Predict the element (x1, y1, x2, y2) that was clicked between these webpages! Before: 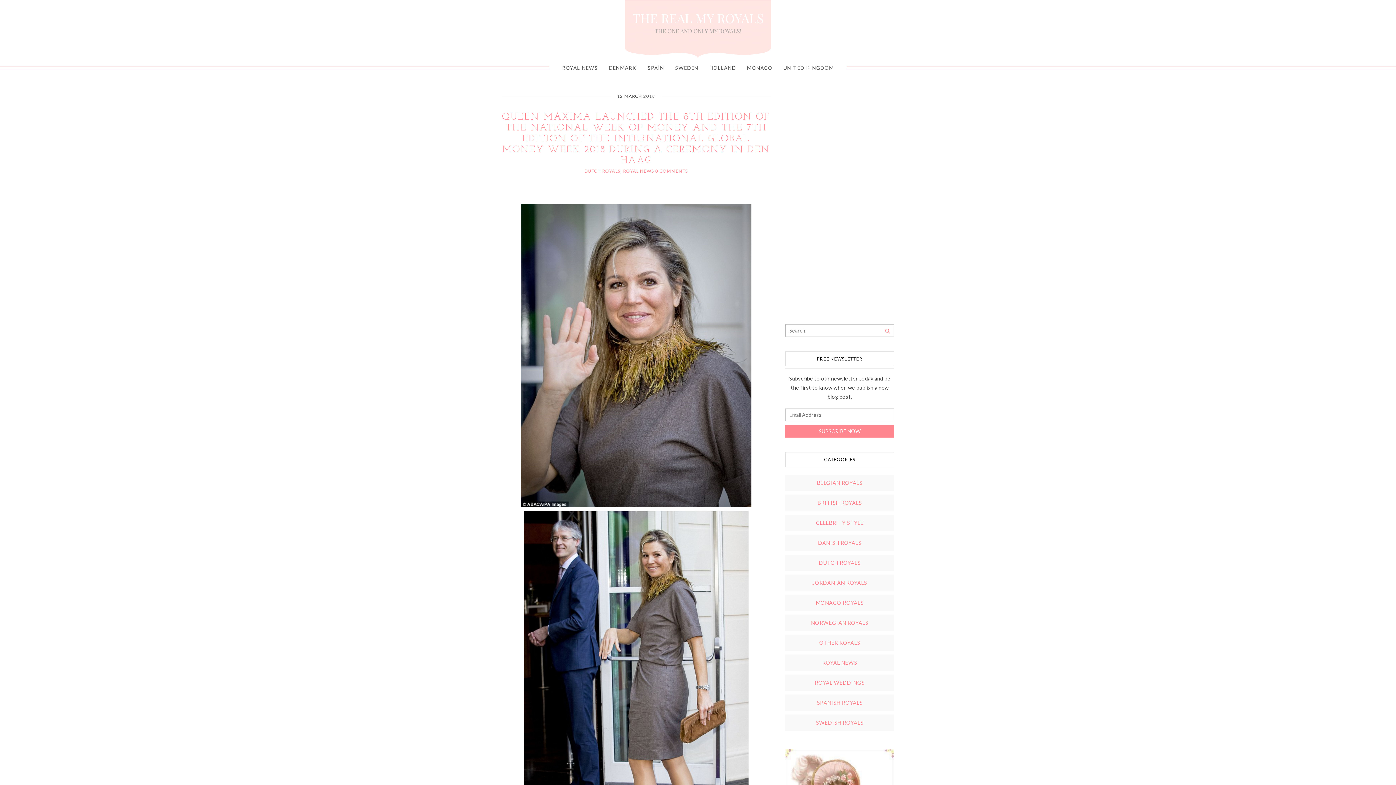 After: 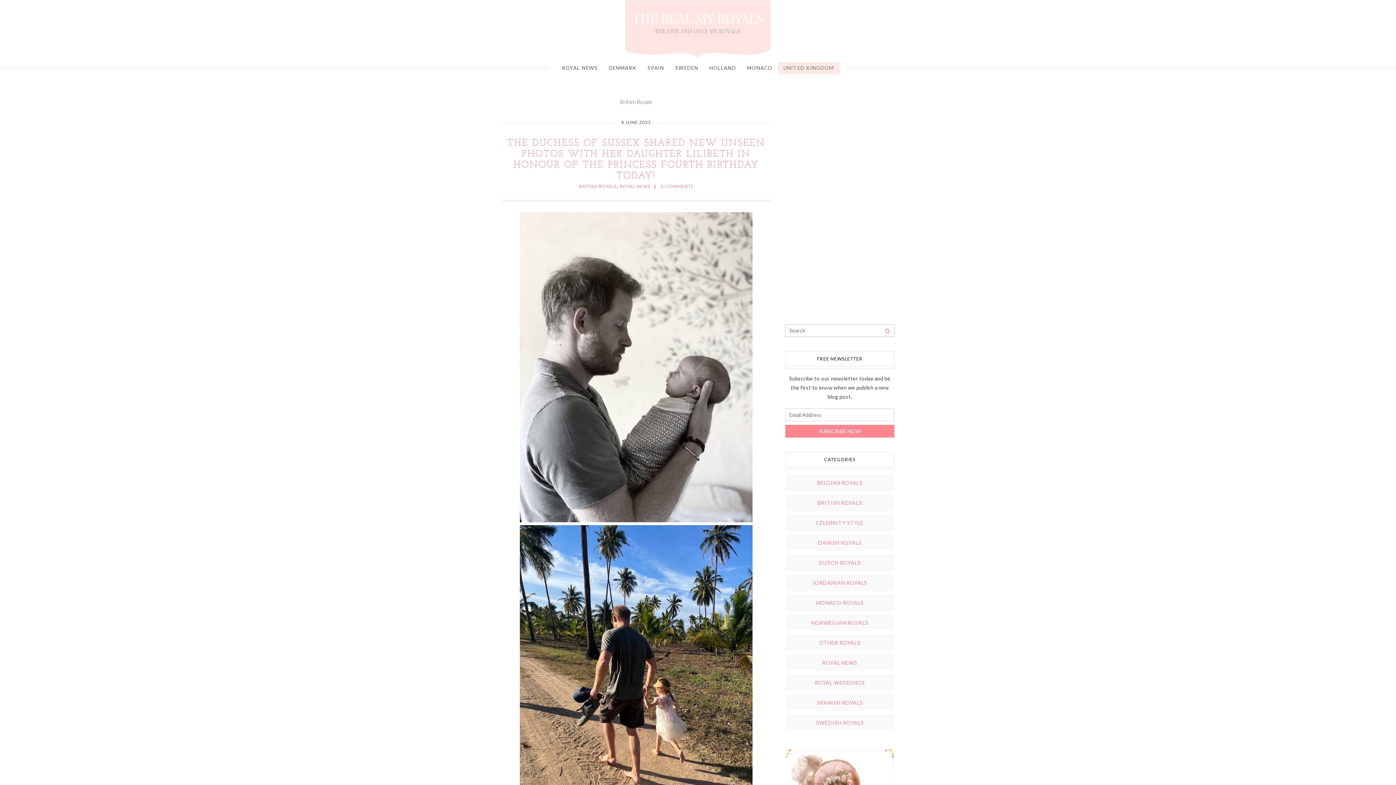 Action: bbox: (817, 500, 862, 506) label: BRITISH ROYALS